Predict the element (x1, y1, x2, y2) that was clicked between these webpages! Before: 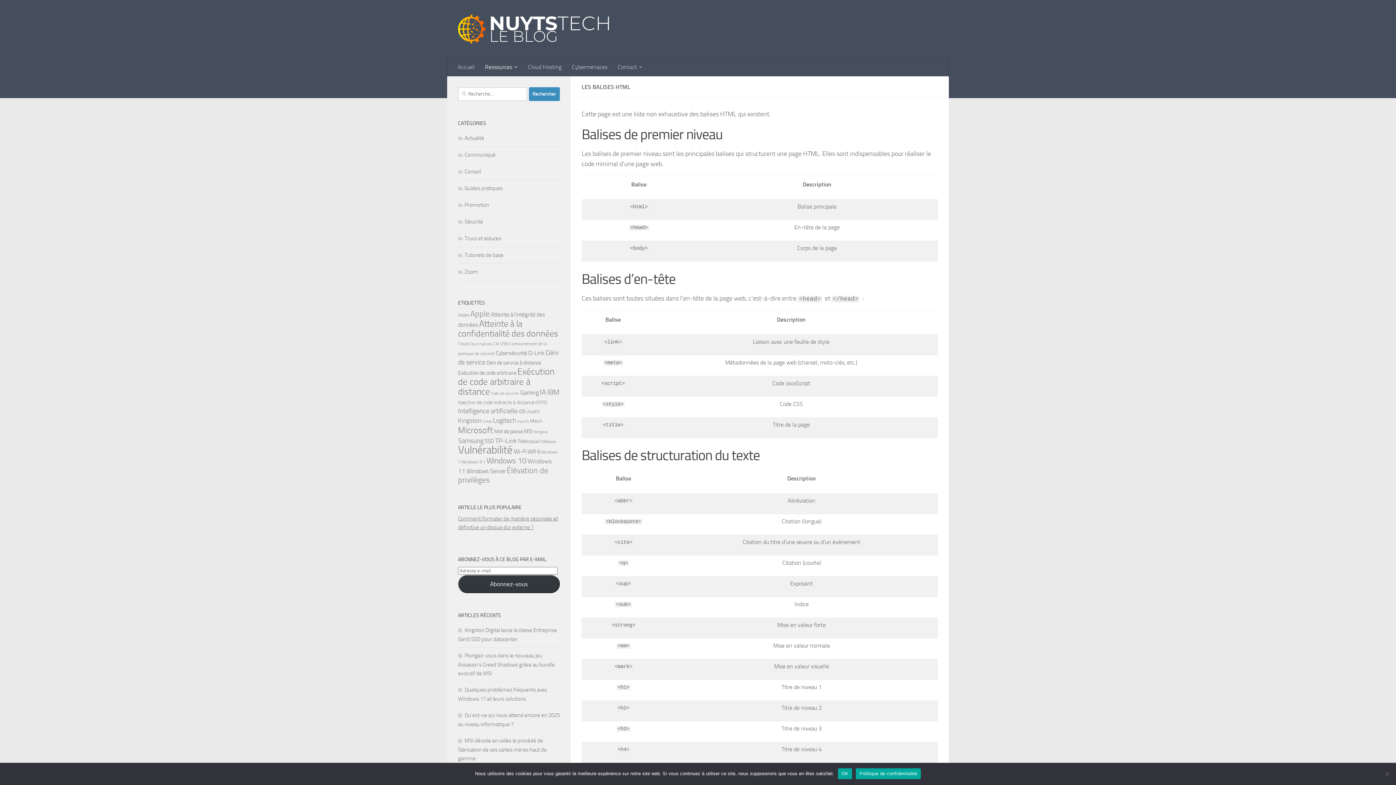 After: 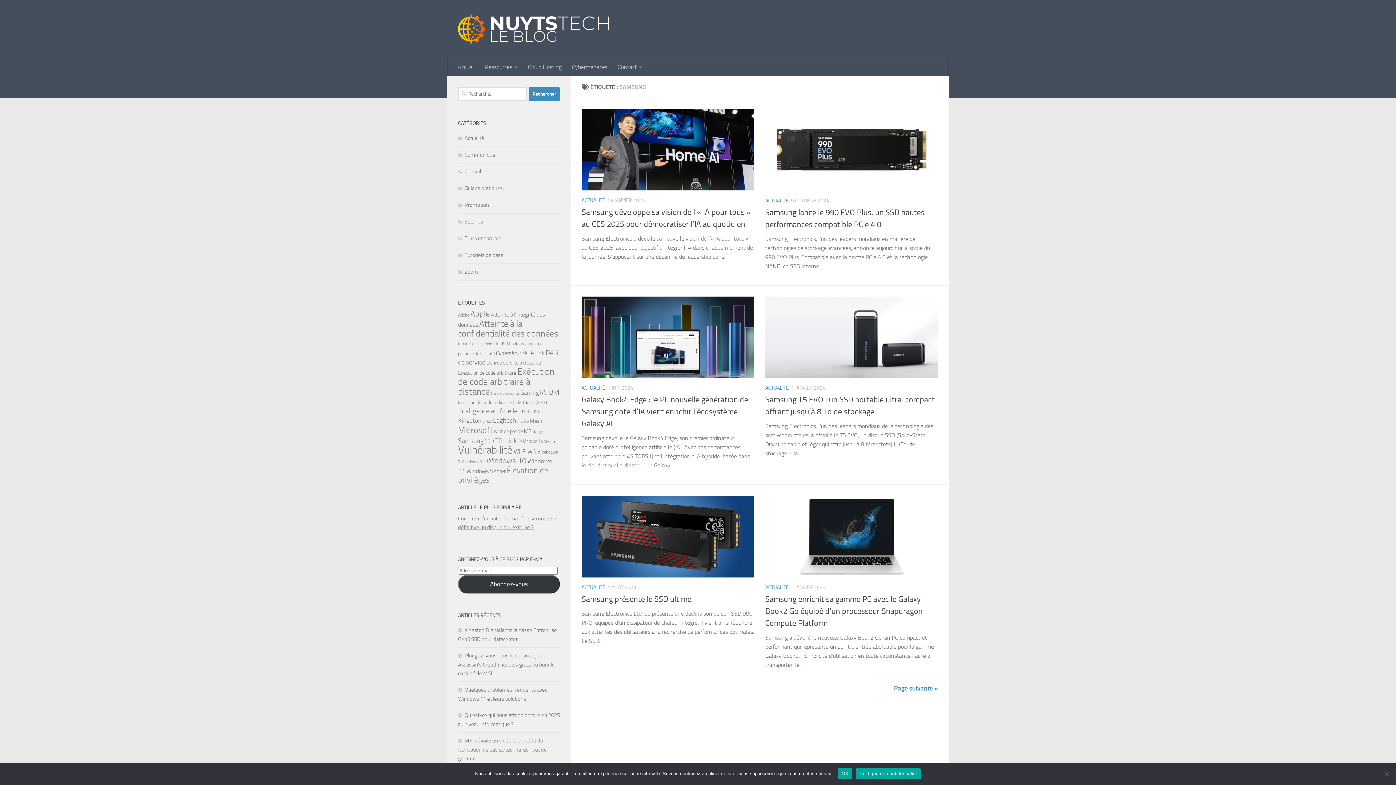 Action: bbox: (458, 437, 483, 445) label: Samsung (12 éléments)